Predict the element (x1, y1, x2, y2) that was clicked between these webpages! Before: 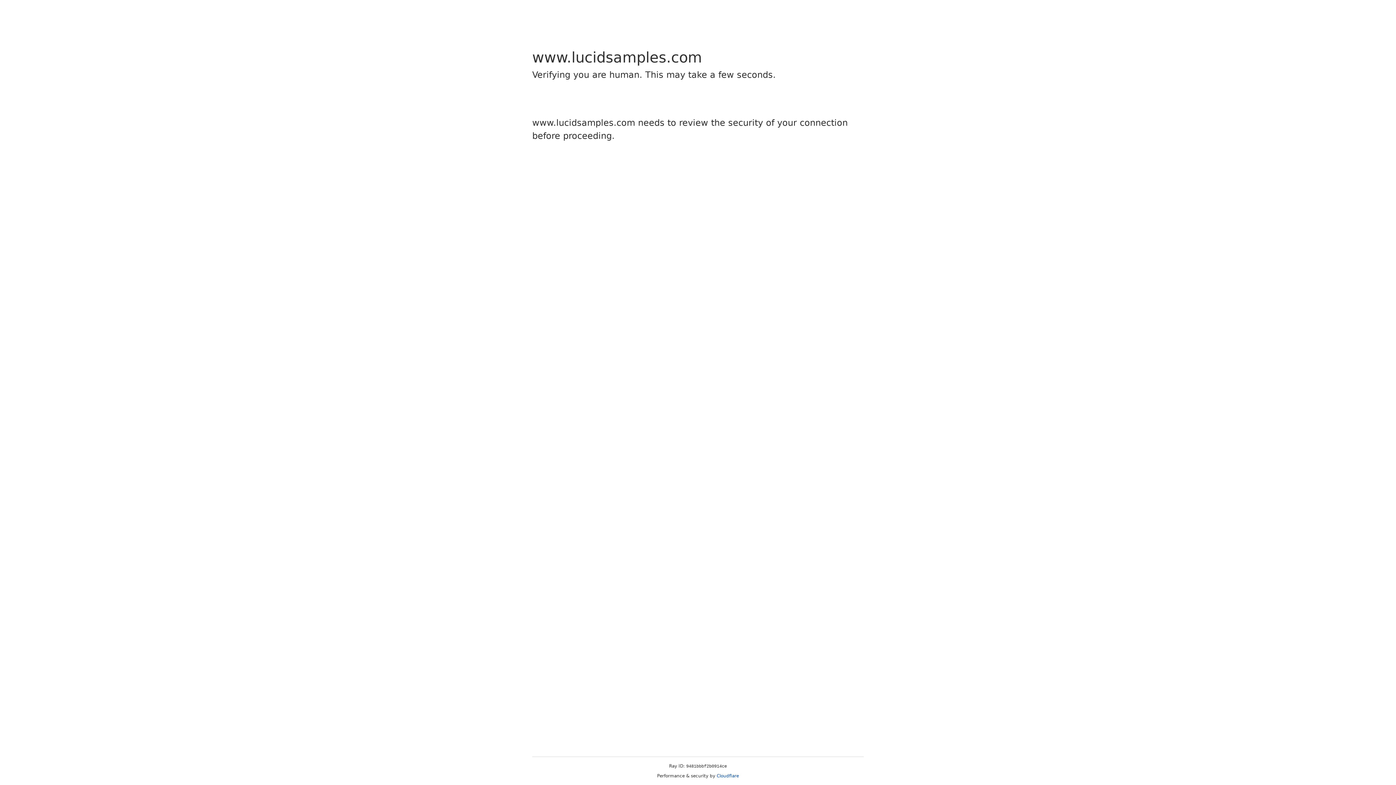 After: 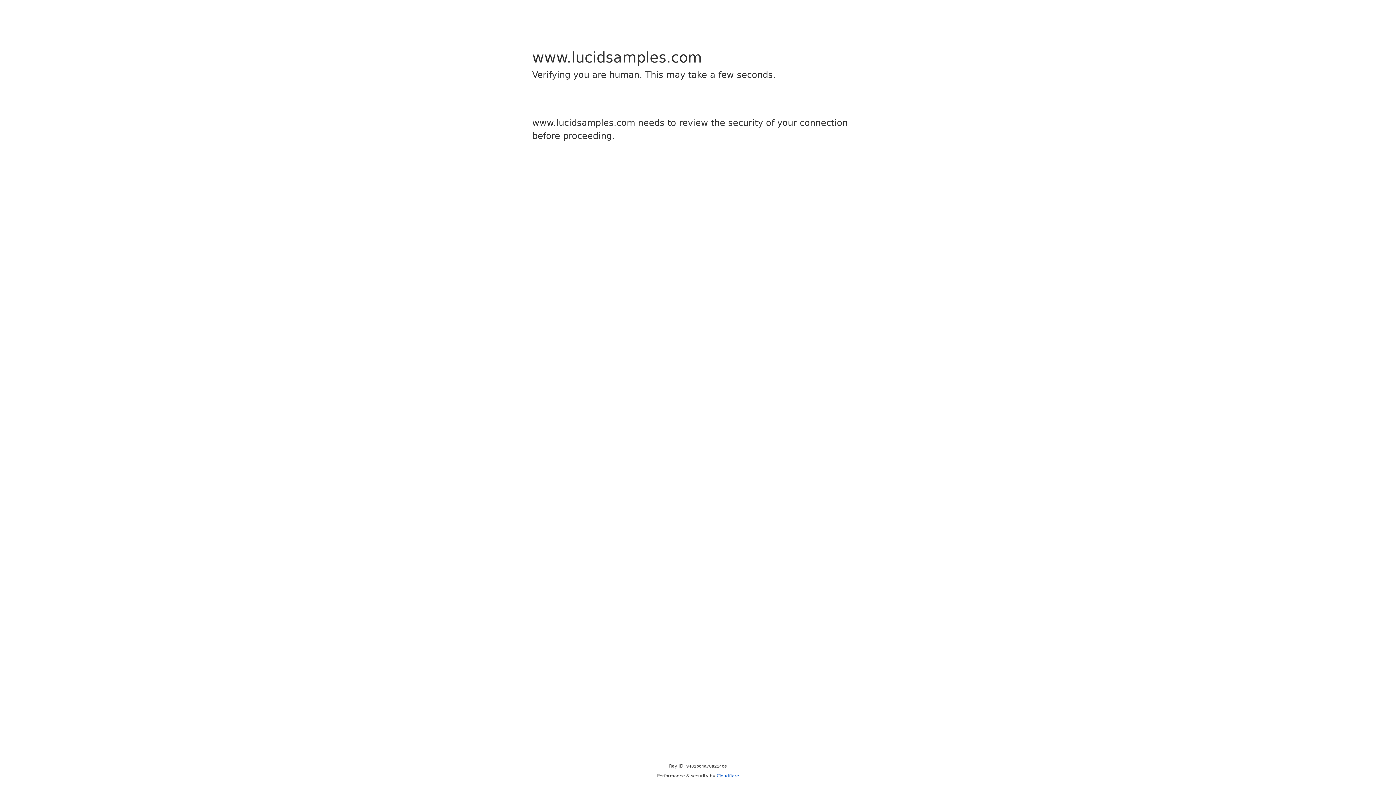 Action: label: Cloudflare bbox: (716, 773, 739, 778)